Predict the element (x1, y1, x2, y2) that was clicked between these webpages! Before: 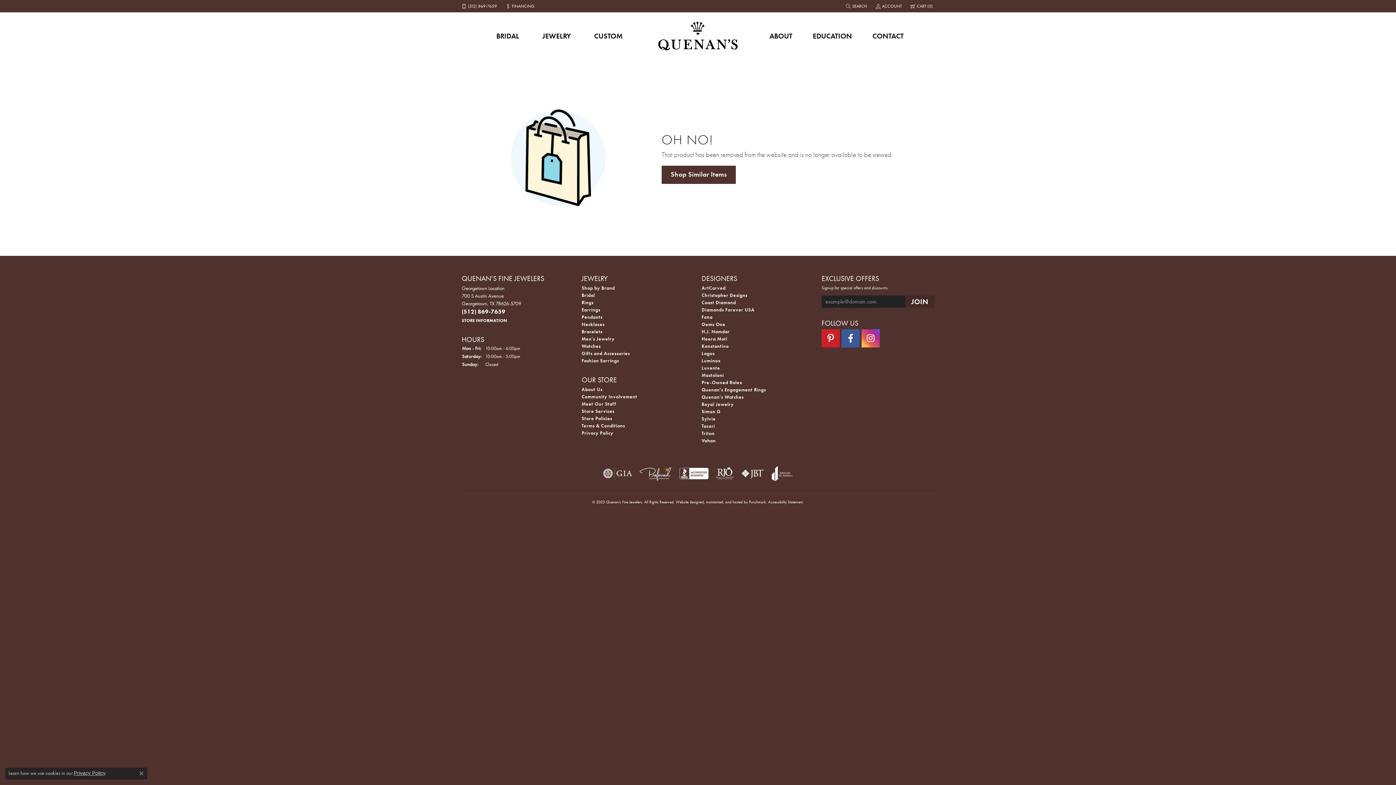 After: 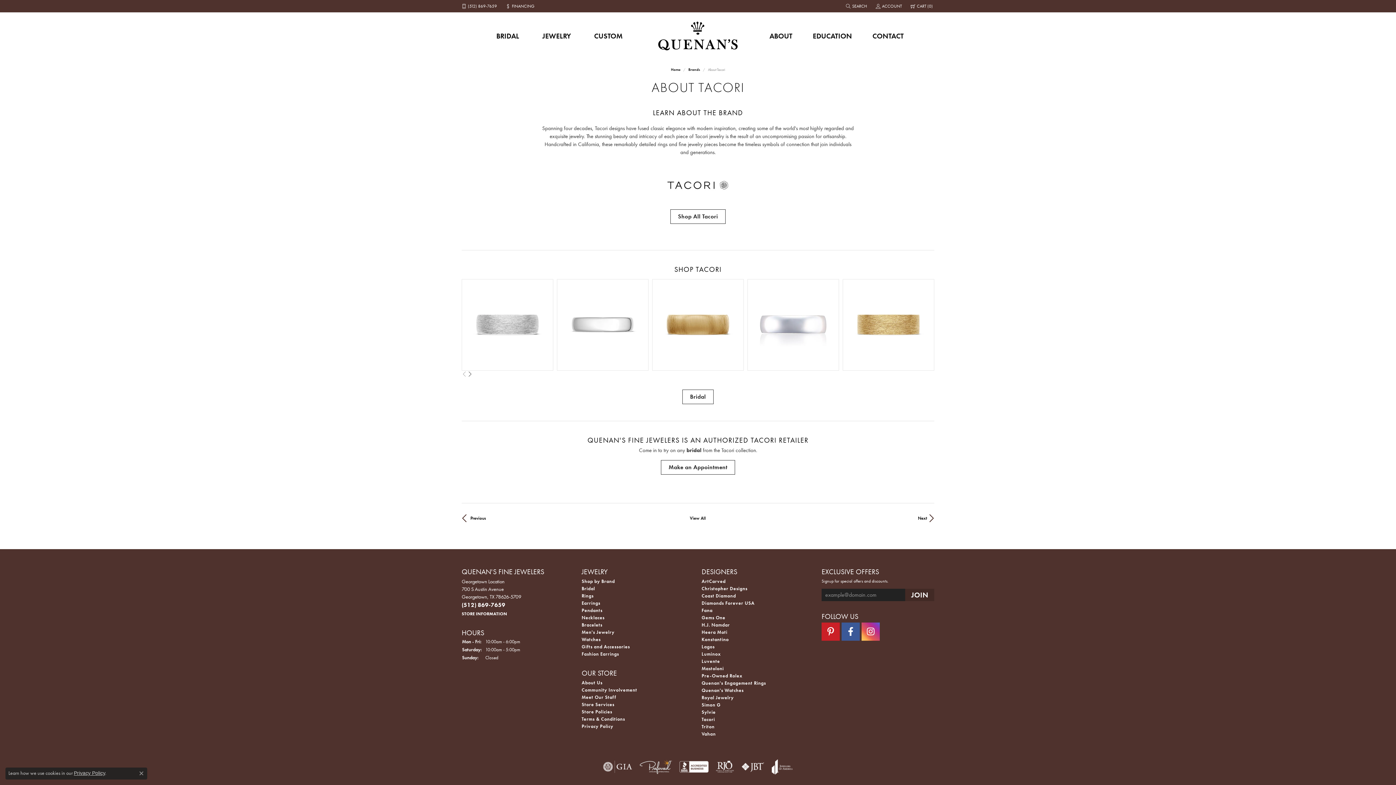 Action: bbox: (701, 423, 715, 429) label: Tacori